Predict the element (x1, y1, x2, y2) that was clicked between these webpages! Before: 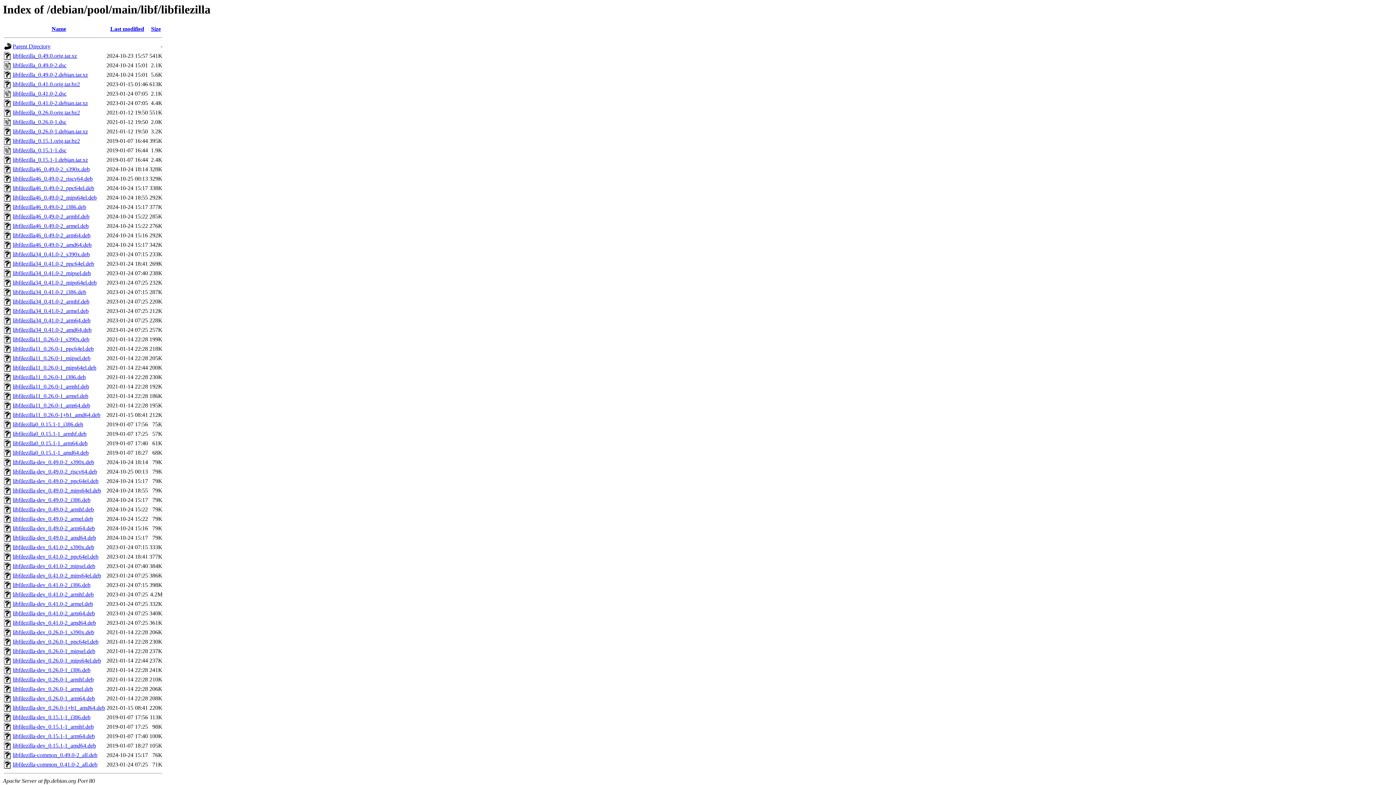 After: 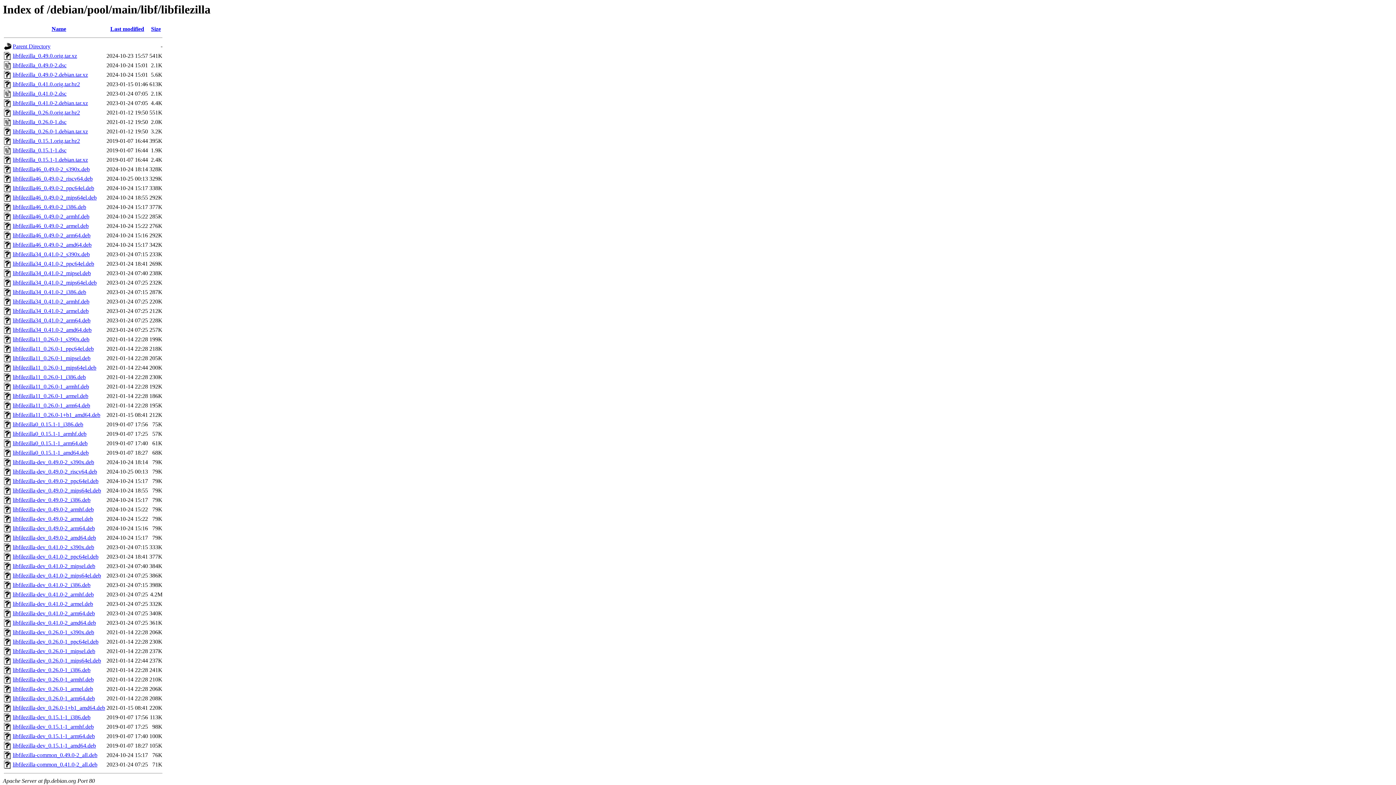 Action: bbox: (12, 497, 90, 503) label: libfilezilla-dev_0.49.0-2_i386.deb